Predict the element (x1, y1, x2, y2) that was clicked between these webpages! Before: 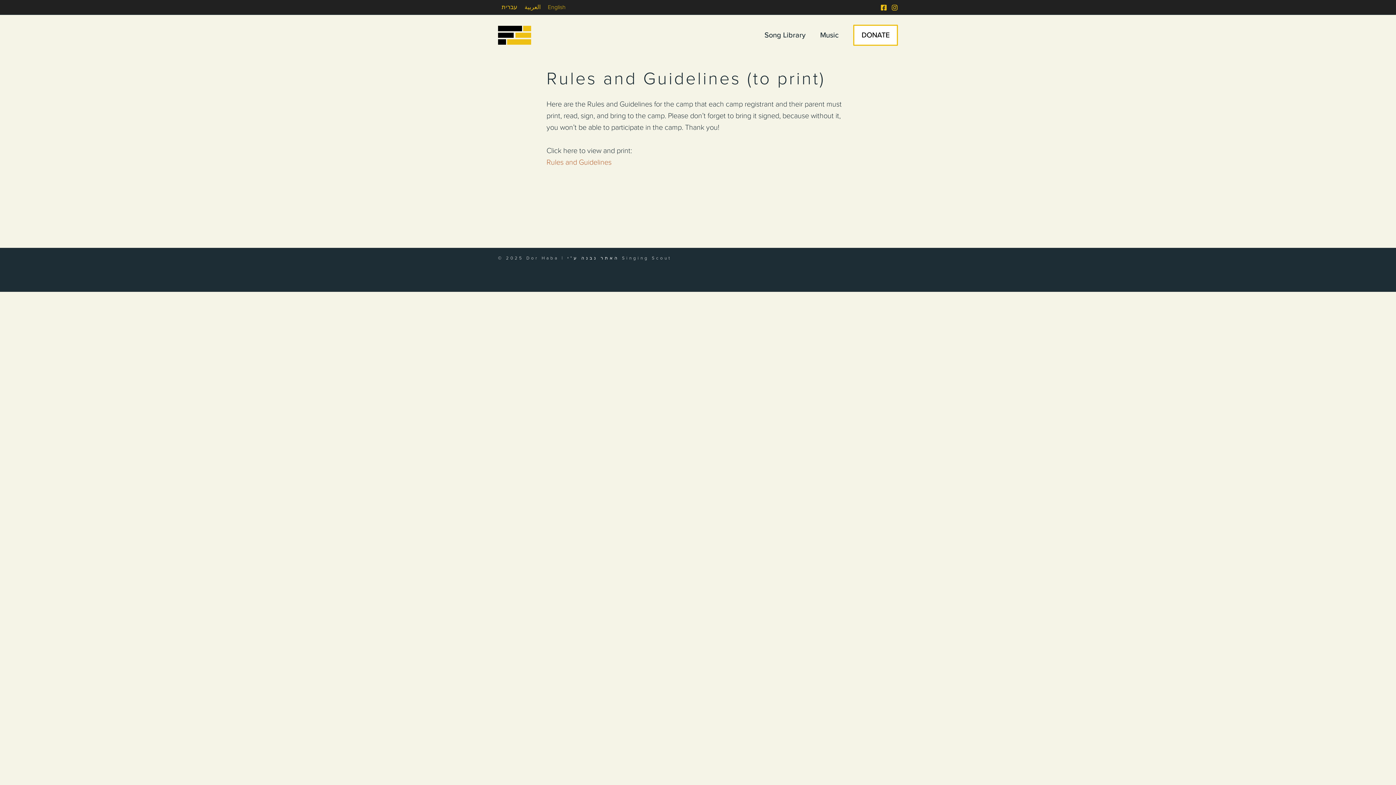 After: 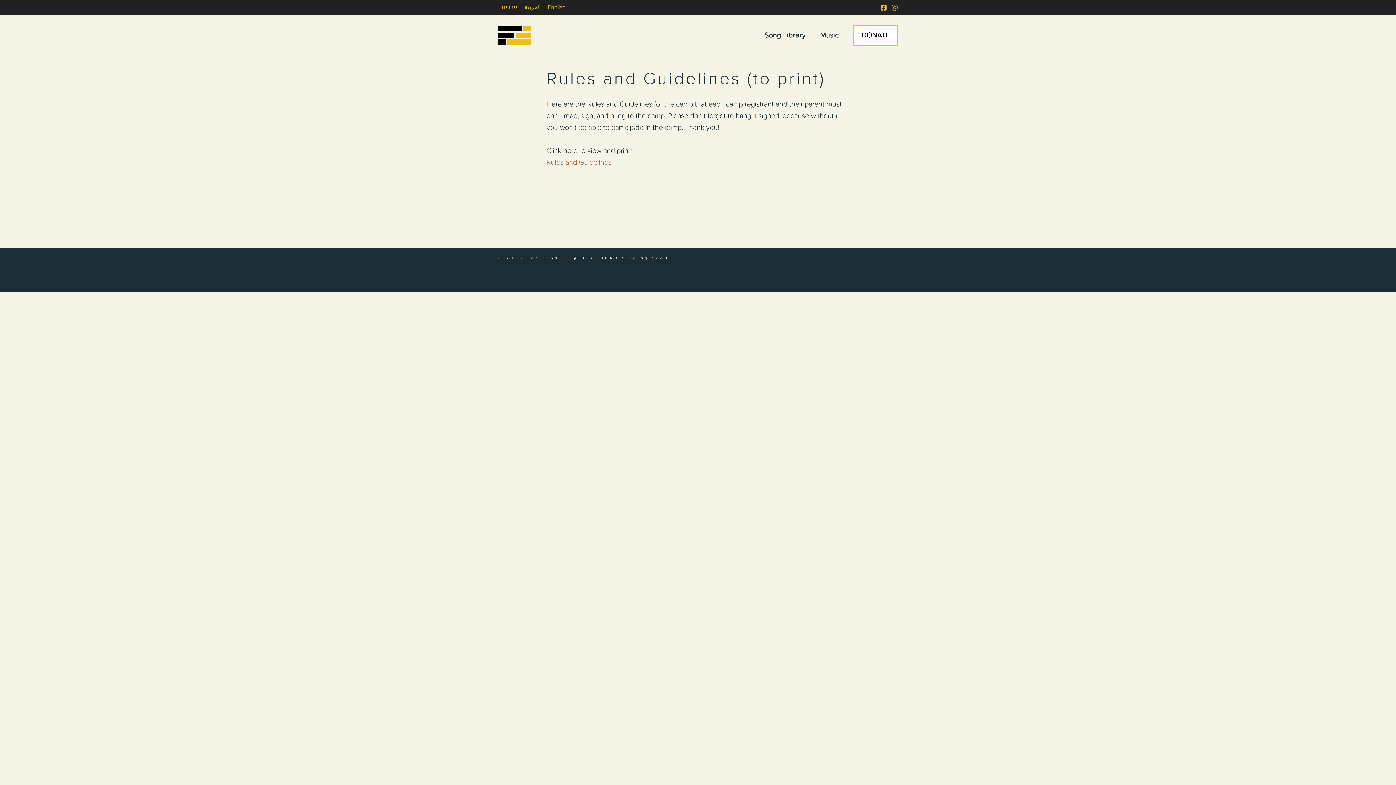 Action: bbox: (813, 22, 846, 48) label: Music